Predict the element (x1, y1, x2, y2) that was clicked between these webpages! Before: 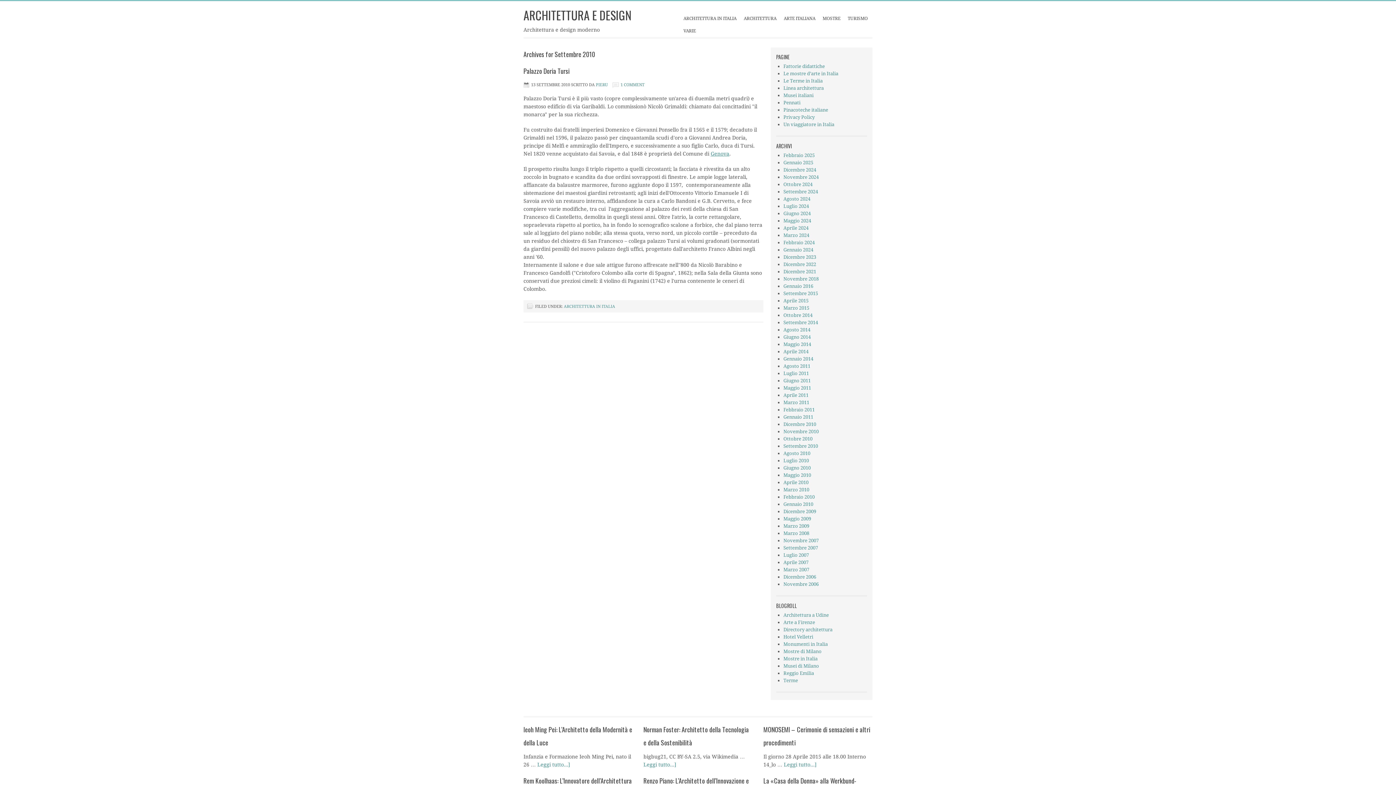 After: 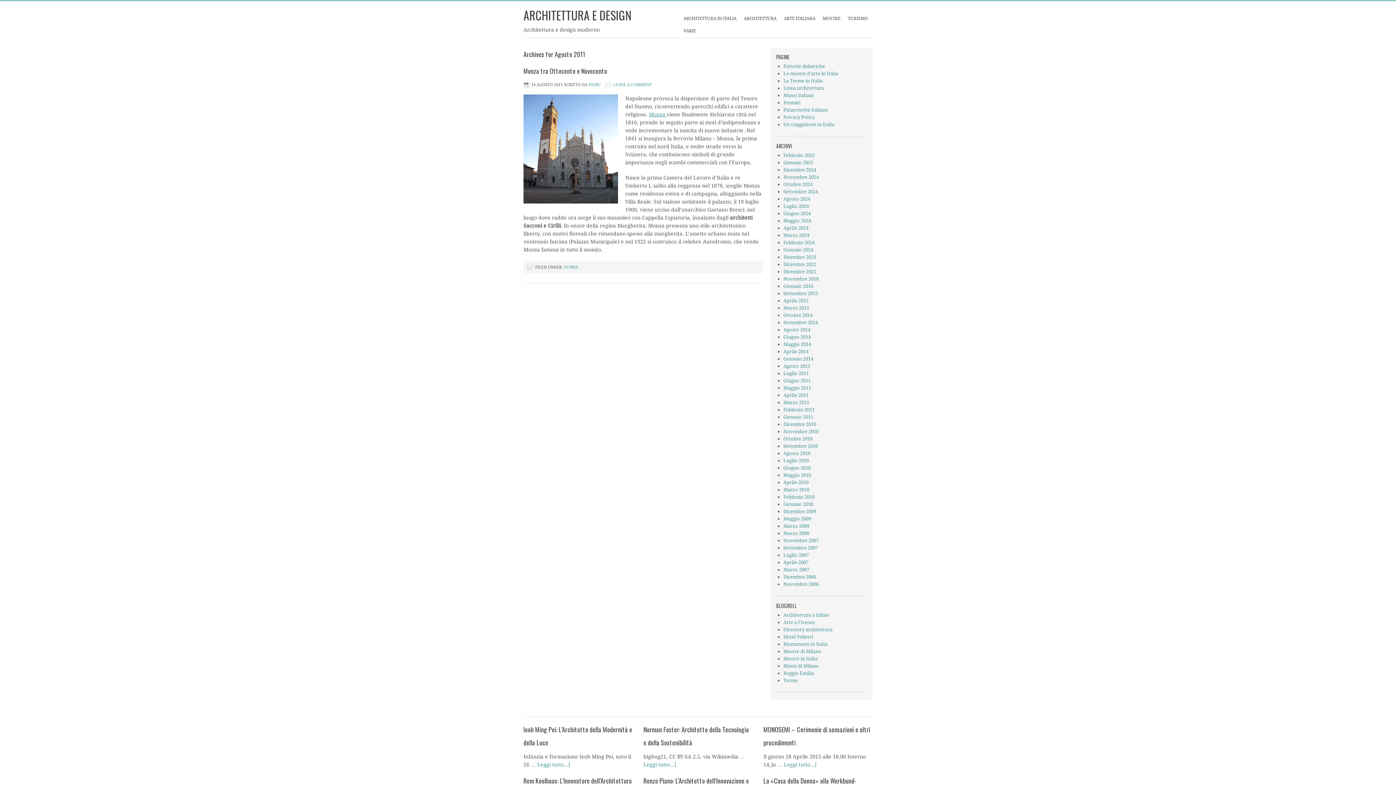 Action: label: Agosto 2011 bbox: (783, 363, 810, 369)